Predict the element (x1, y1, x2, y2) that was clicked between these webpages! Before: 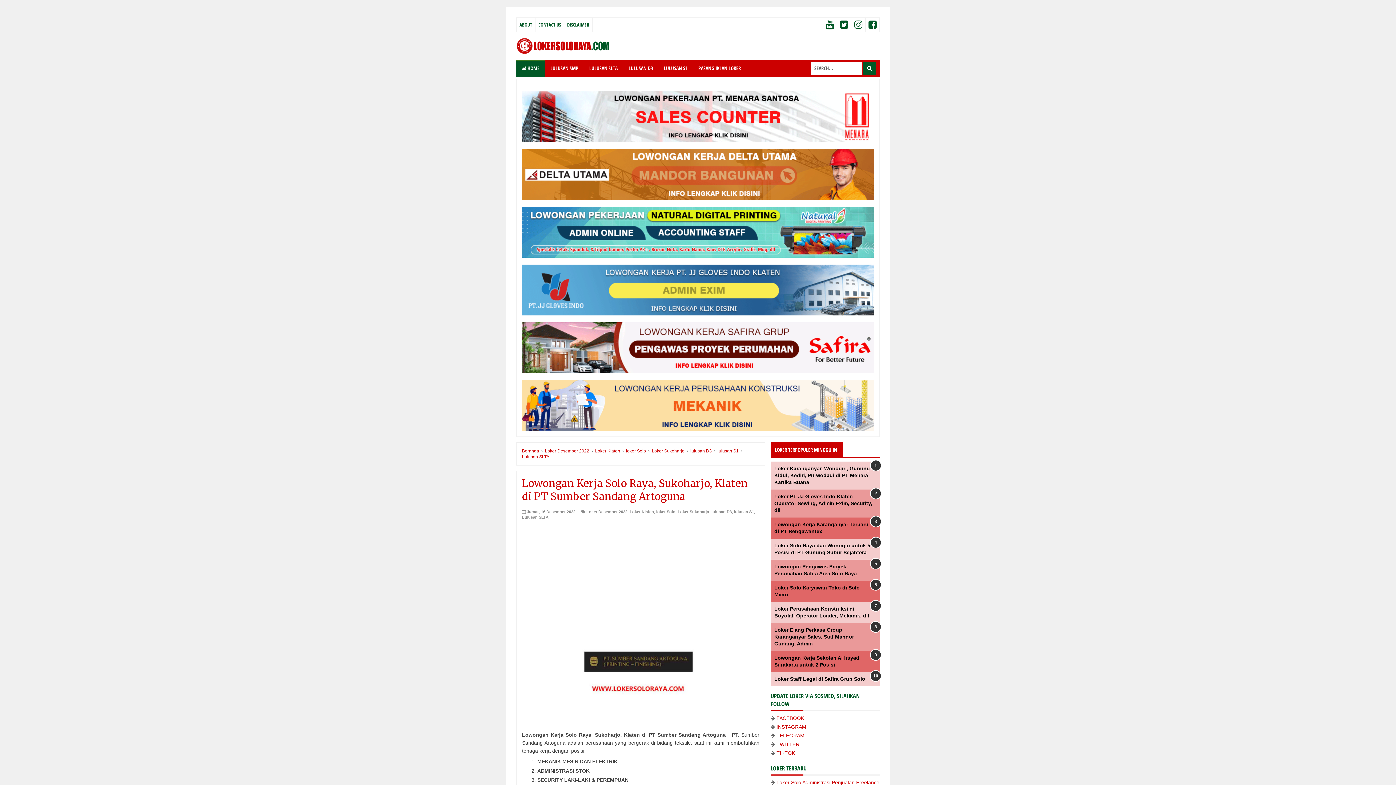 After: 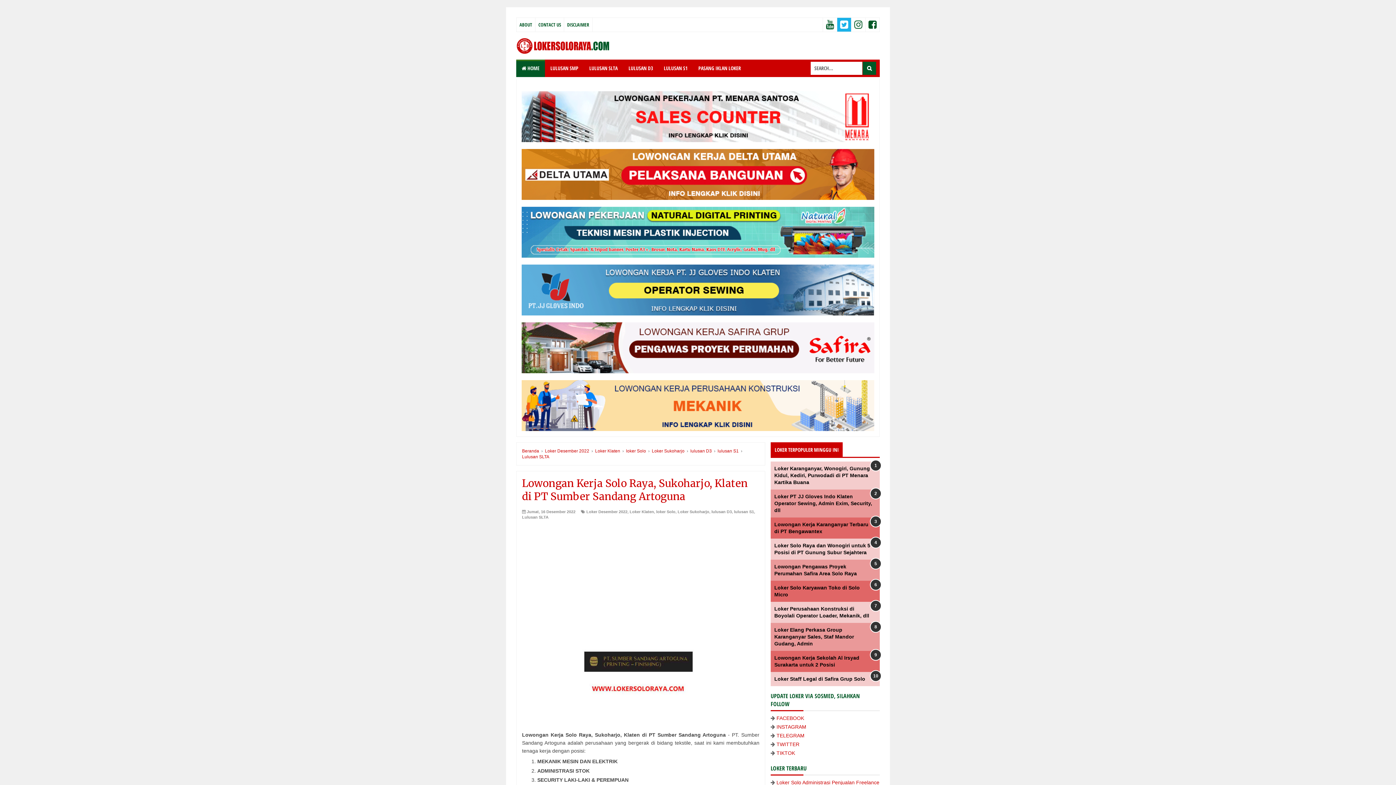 Action: bbox: (837, 17, 851, 31)